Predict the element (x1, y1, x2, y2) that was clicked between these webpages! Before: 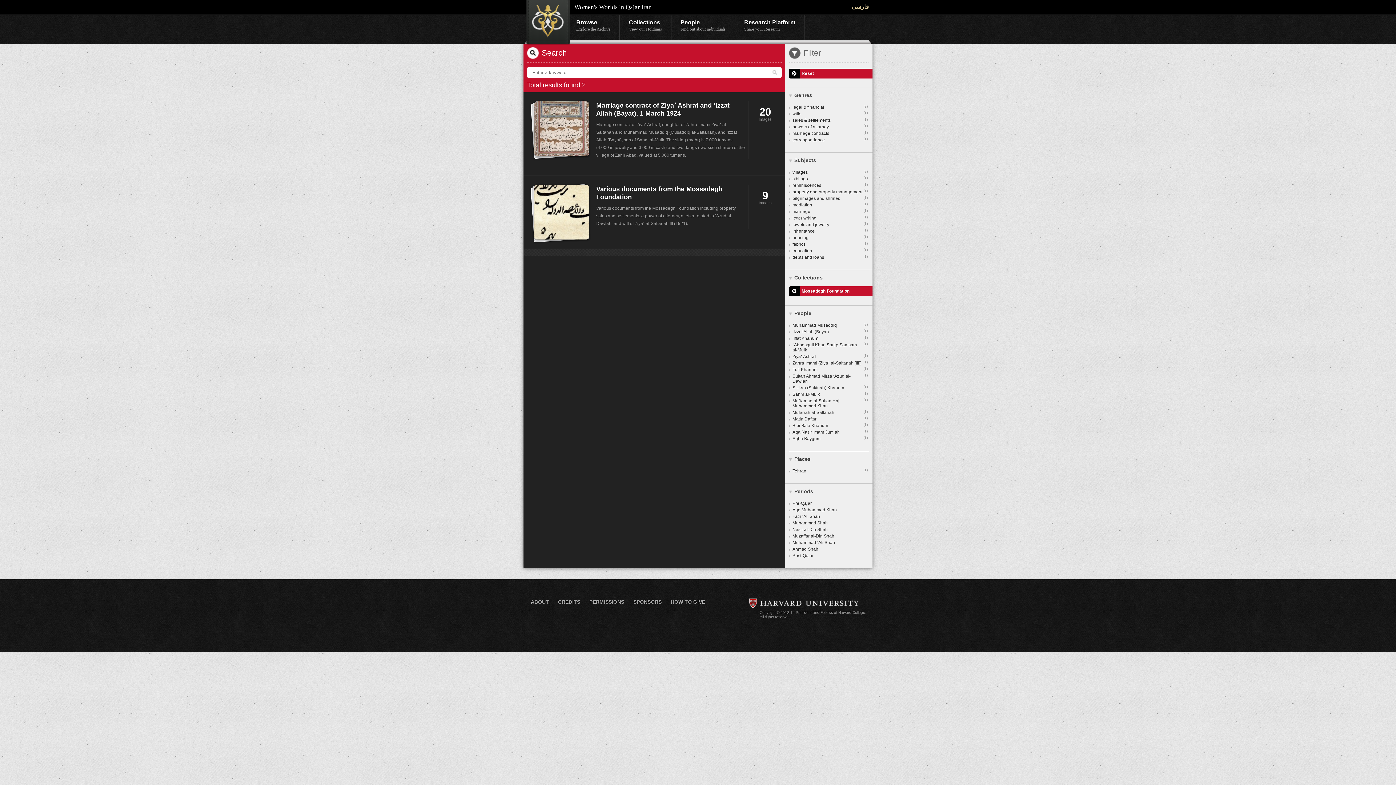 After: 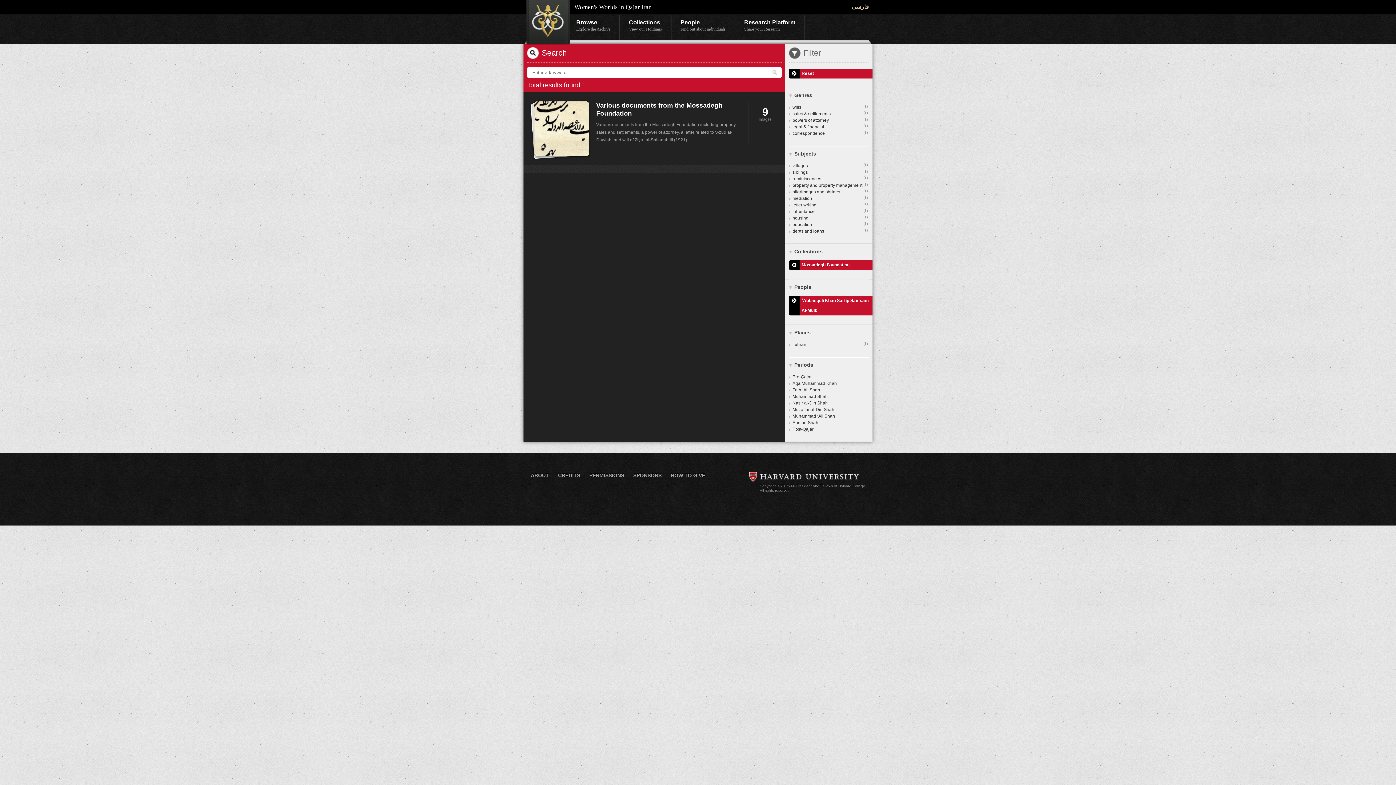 Action: bbox: (785, 341, 872, 353) label: ʻAbbasquli Khan Sartip Samsam al-Mulk
(1)